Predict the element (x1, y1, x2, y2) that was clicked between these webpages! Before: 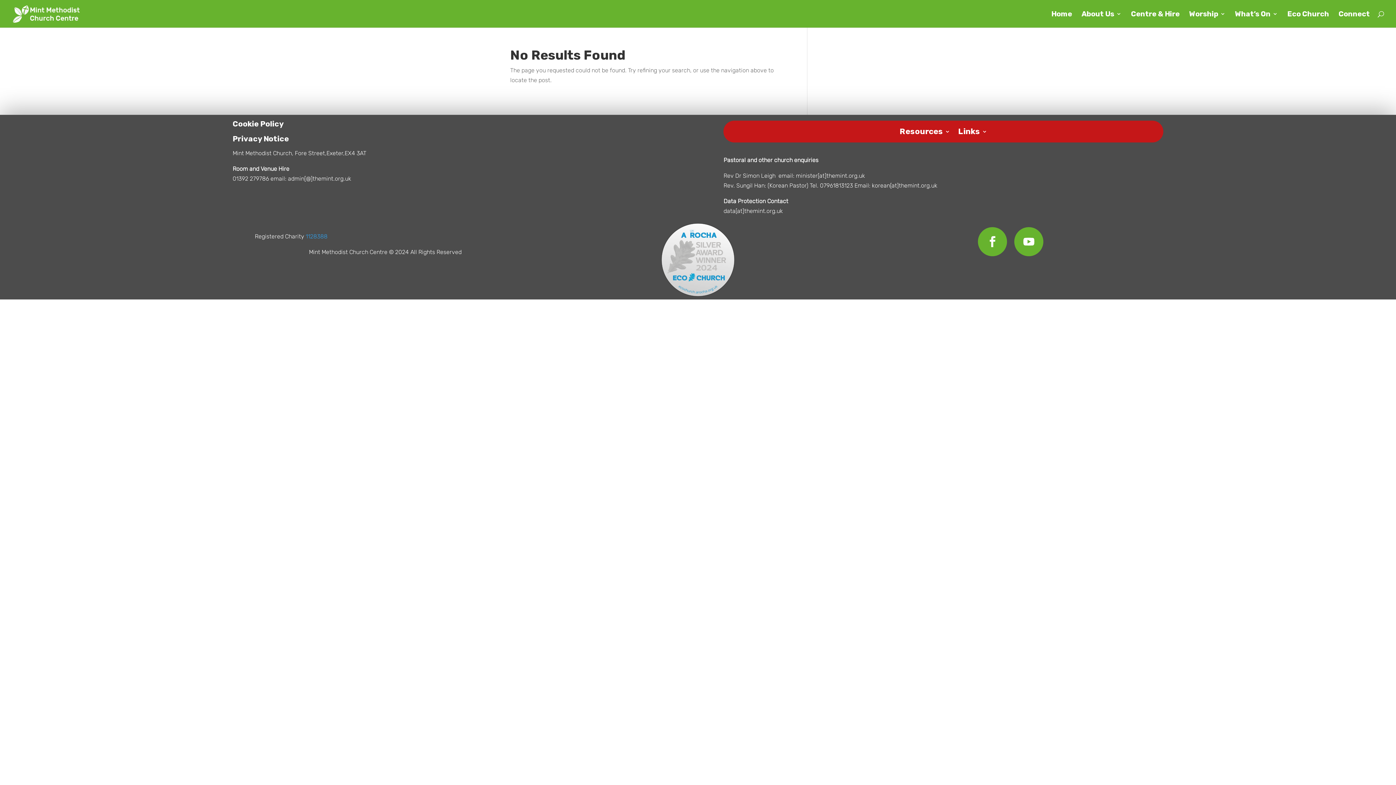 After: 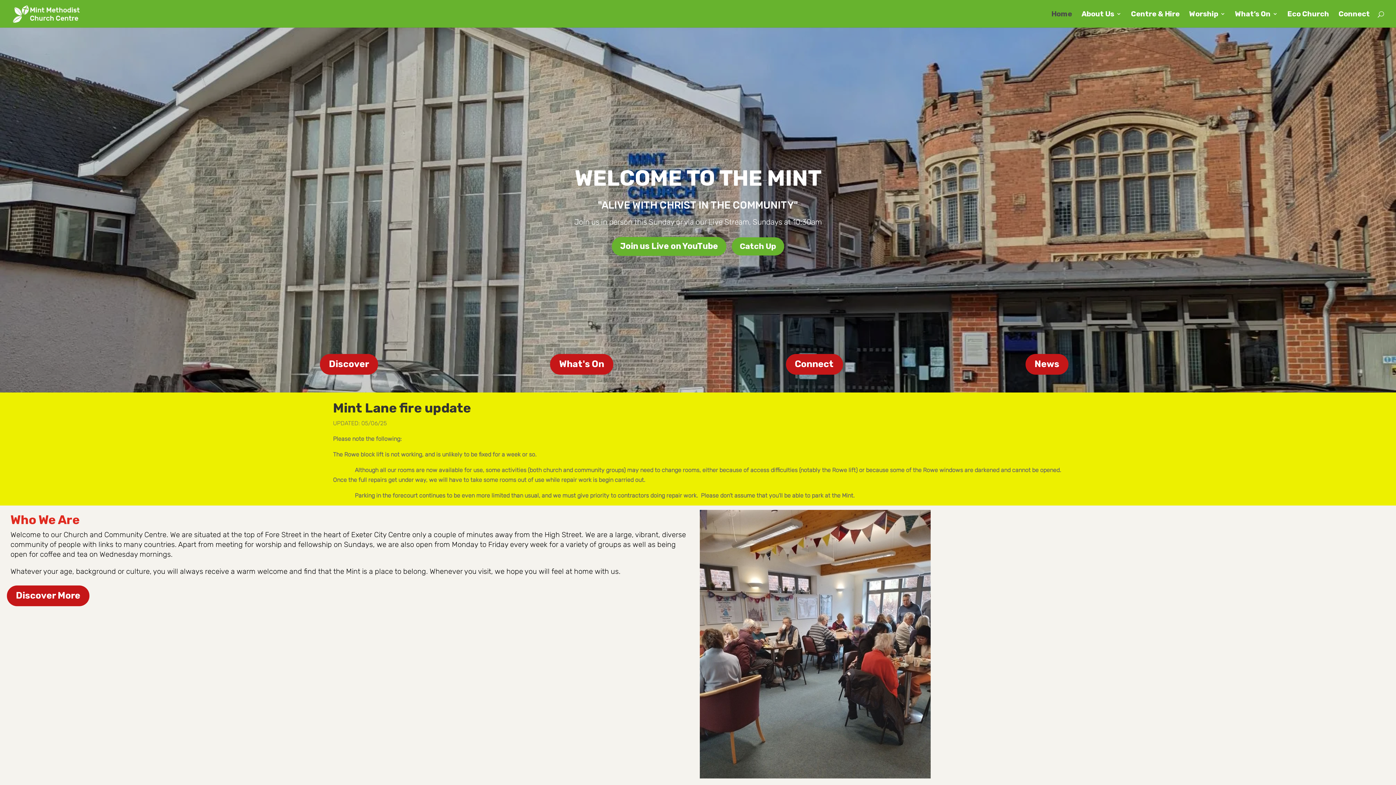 Action: bbox: (12, 9, 80, 16)